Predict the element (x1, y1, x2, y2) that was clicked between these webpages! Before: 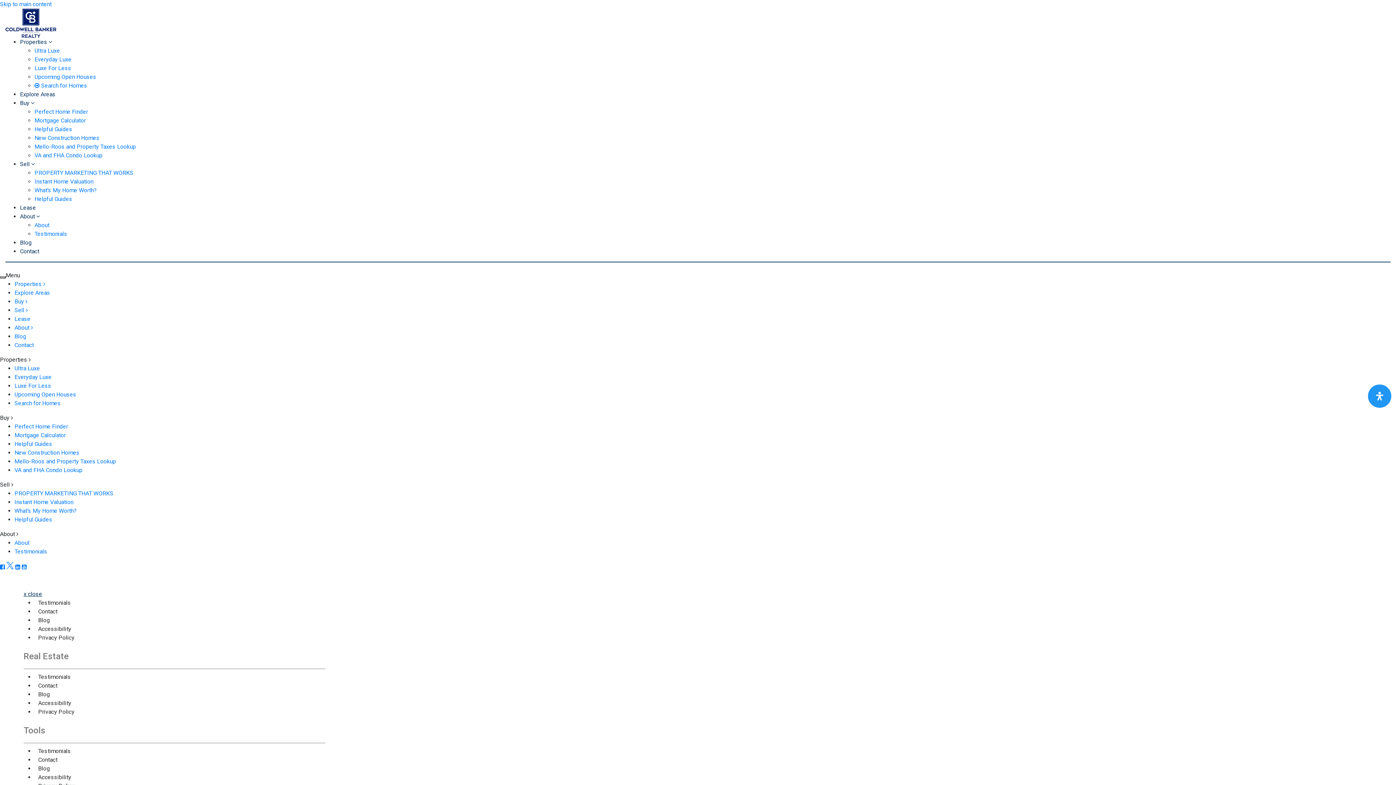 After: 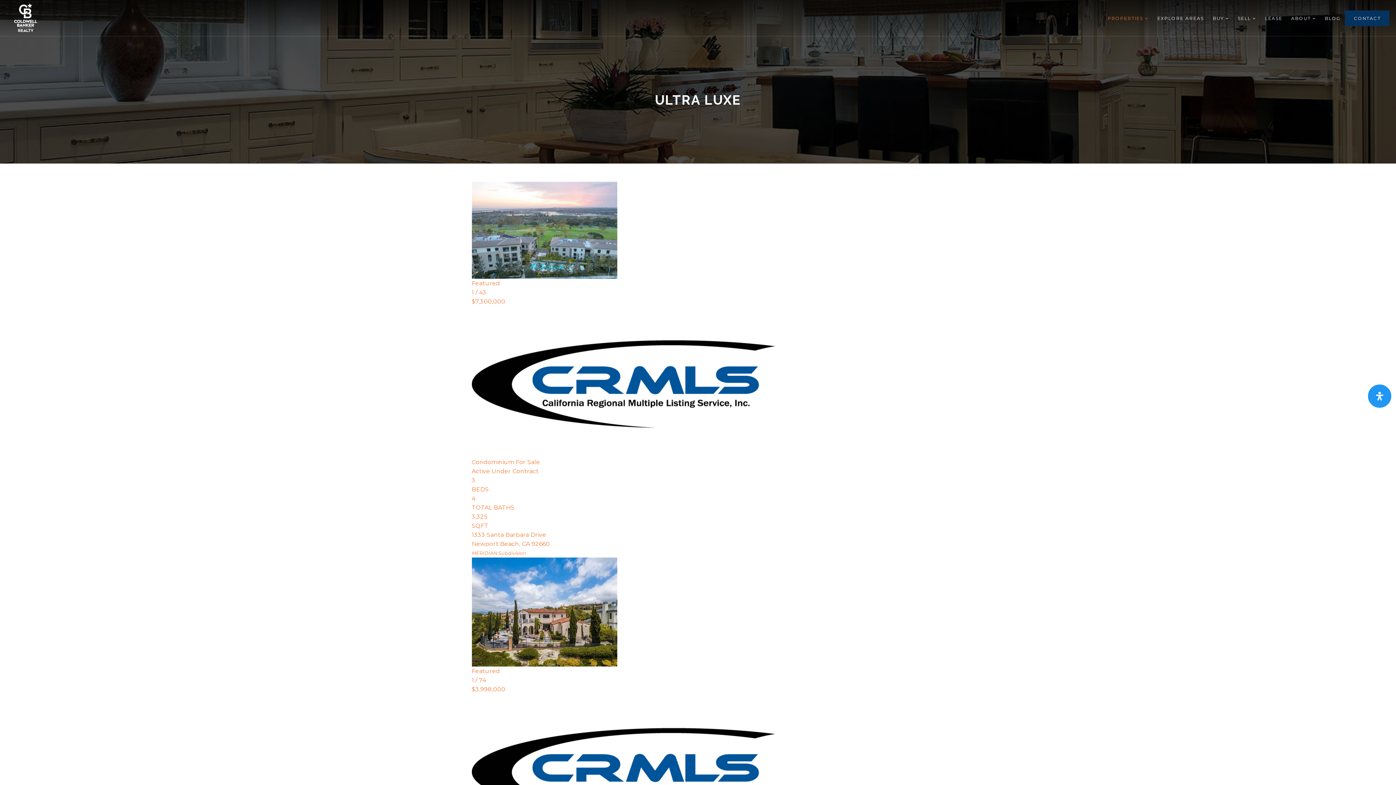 Action: bbox: (34, 47, 60, 54) label: Ultra Luxe